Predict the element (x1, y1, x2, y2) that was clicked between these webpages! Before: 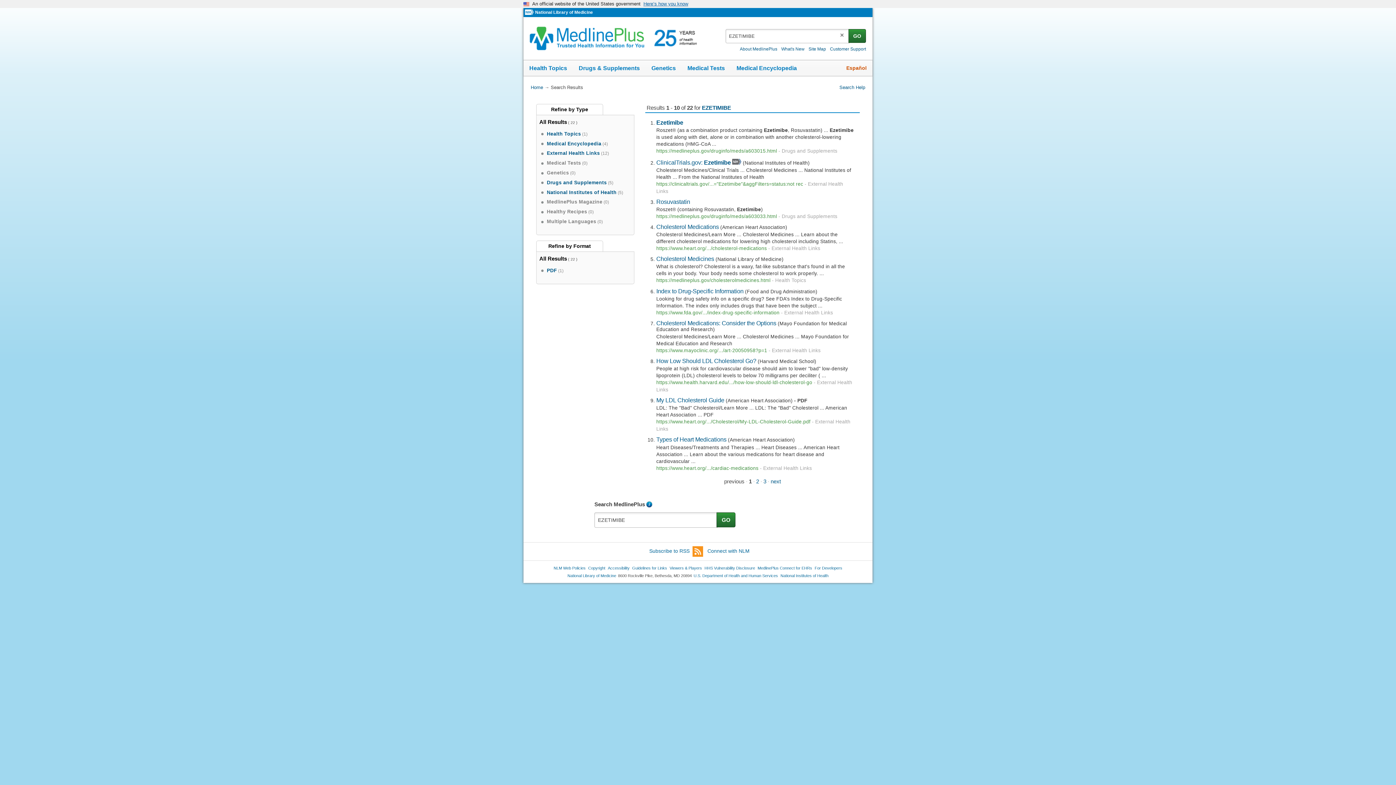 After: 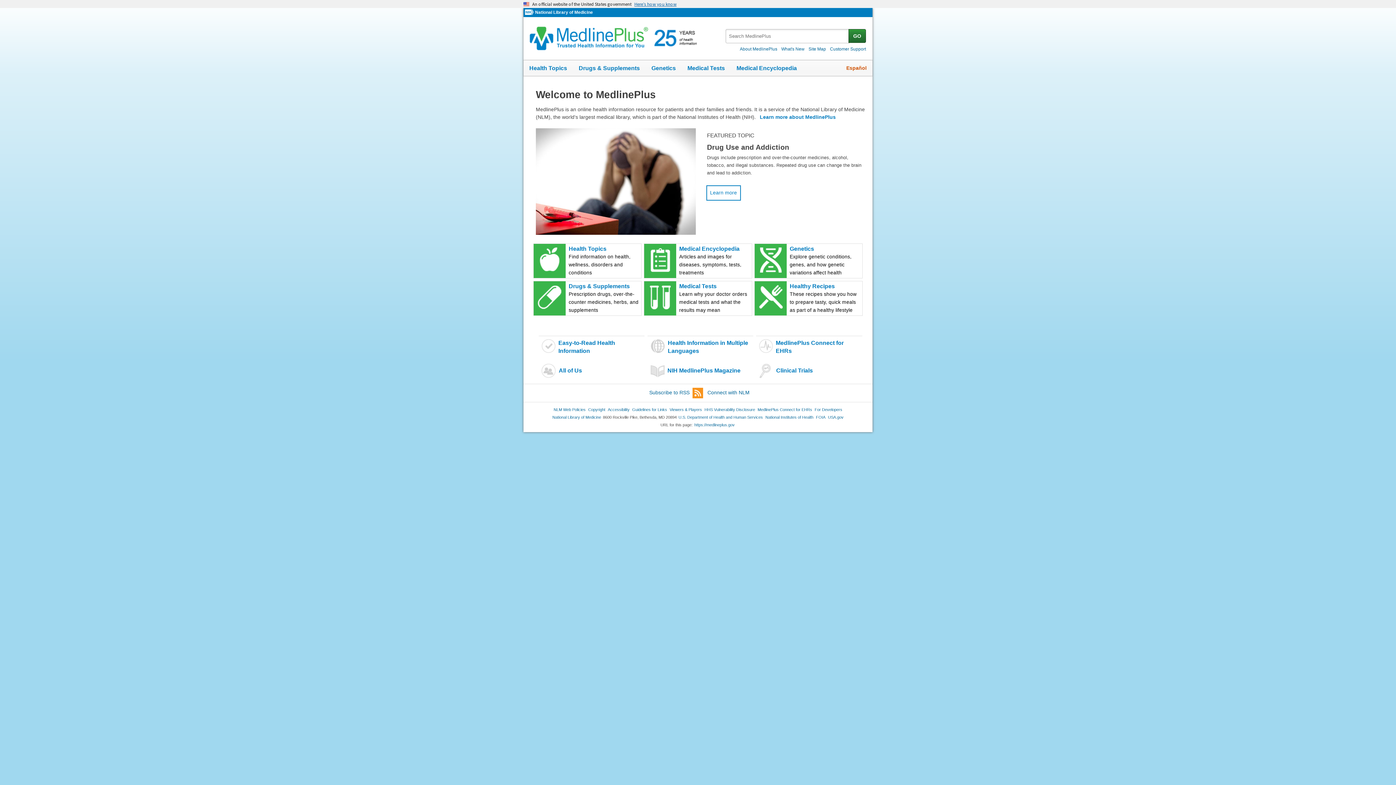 Action: bbox: (524, 17, 702, 59)